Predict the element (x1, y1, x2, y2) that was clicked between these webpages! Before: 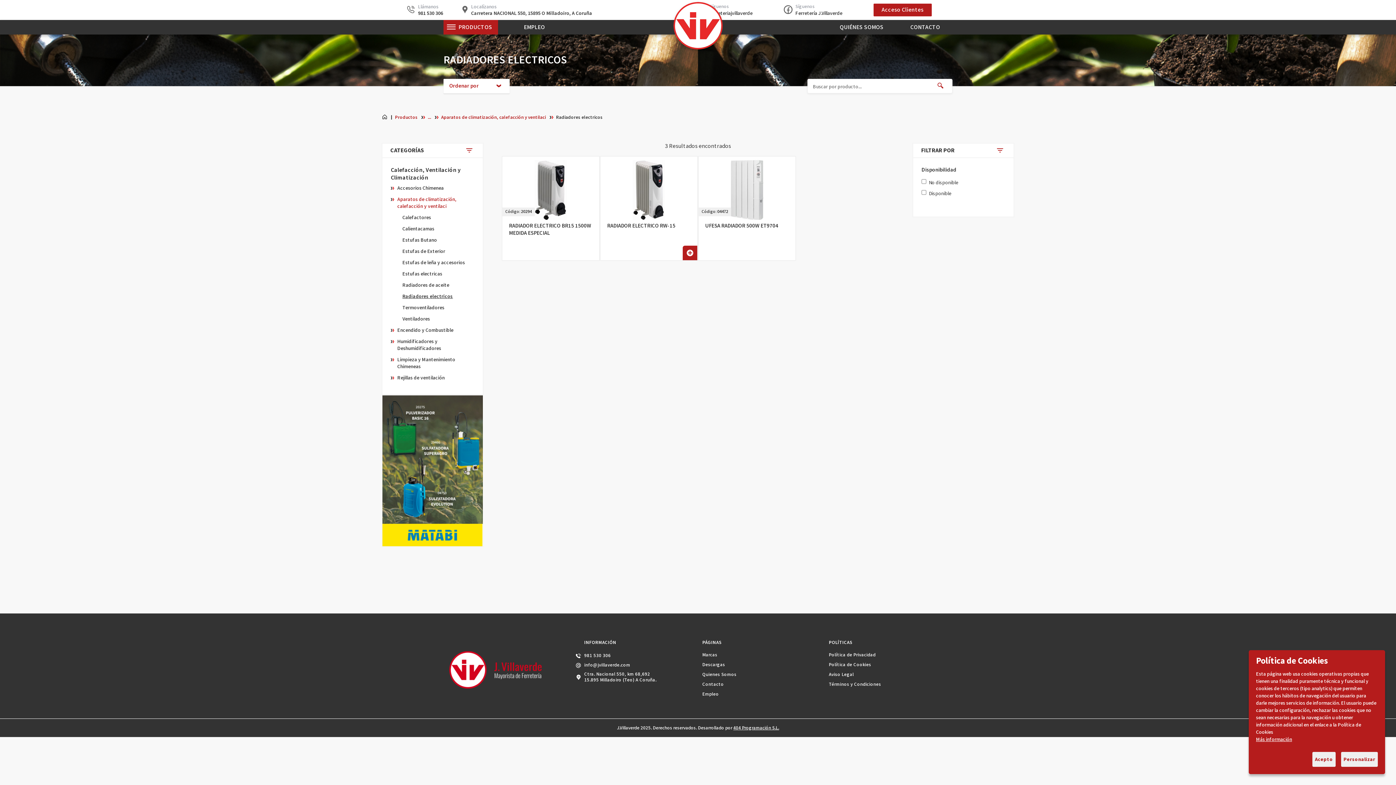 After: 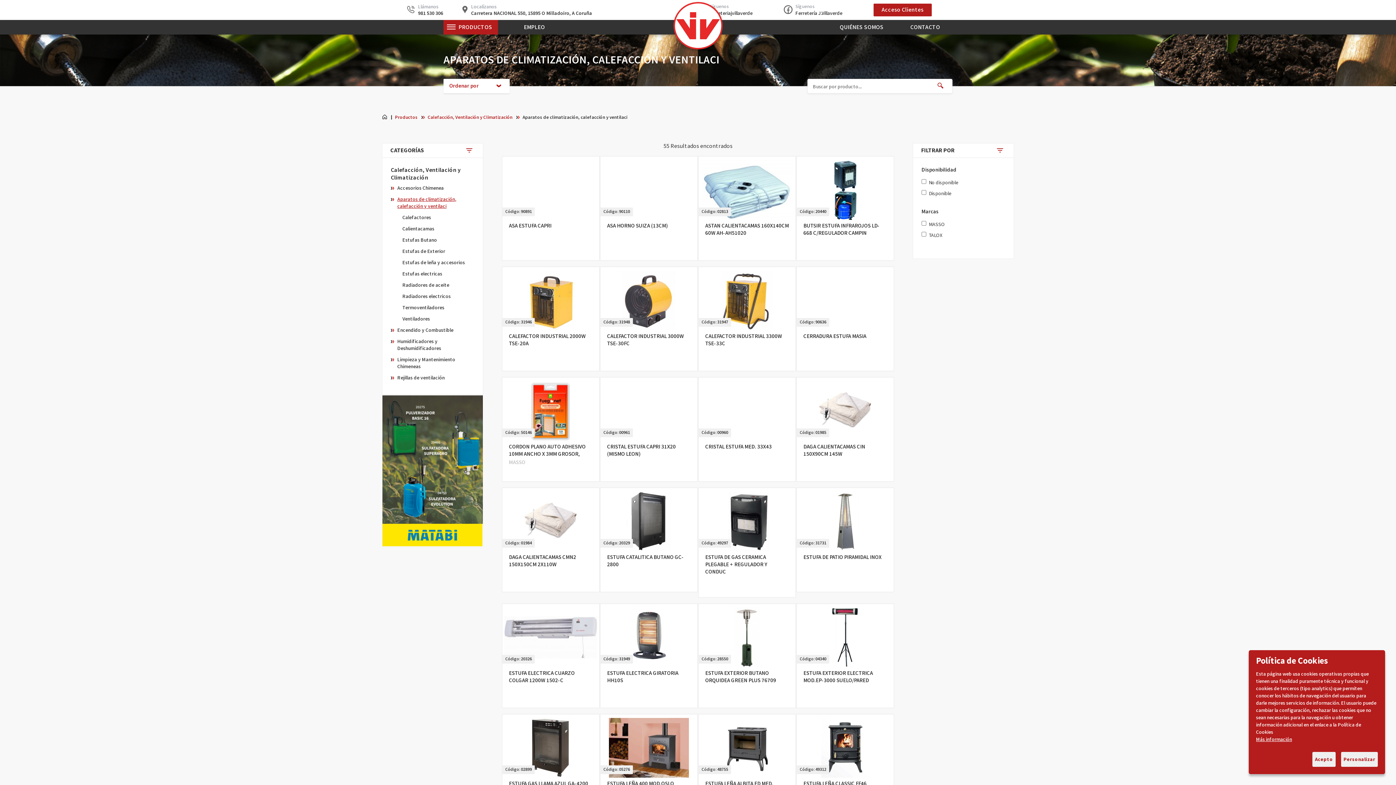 Action: label: Aparatos de climatización, calefacción y ventilaci bbox: (441, 114, 546, 120)